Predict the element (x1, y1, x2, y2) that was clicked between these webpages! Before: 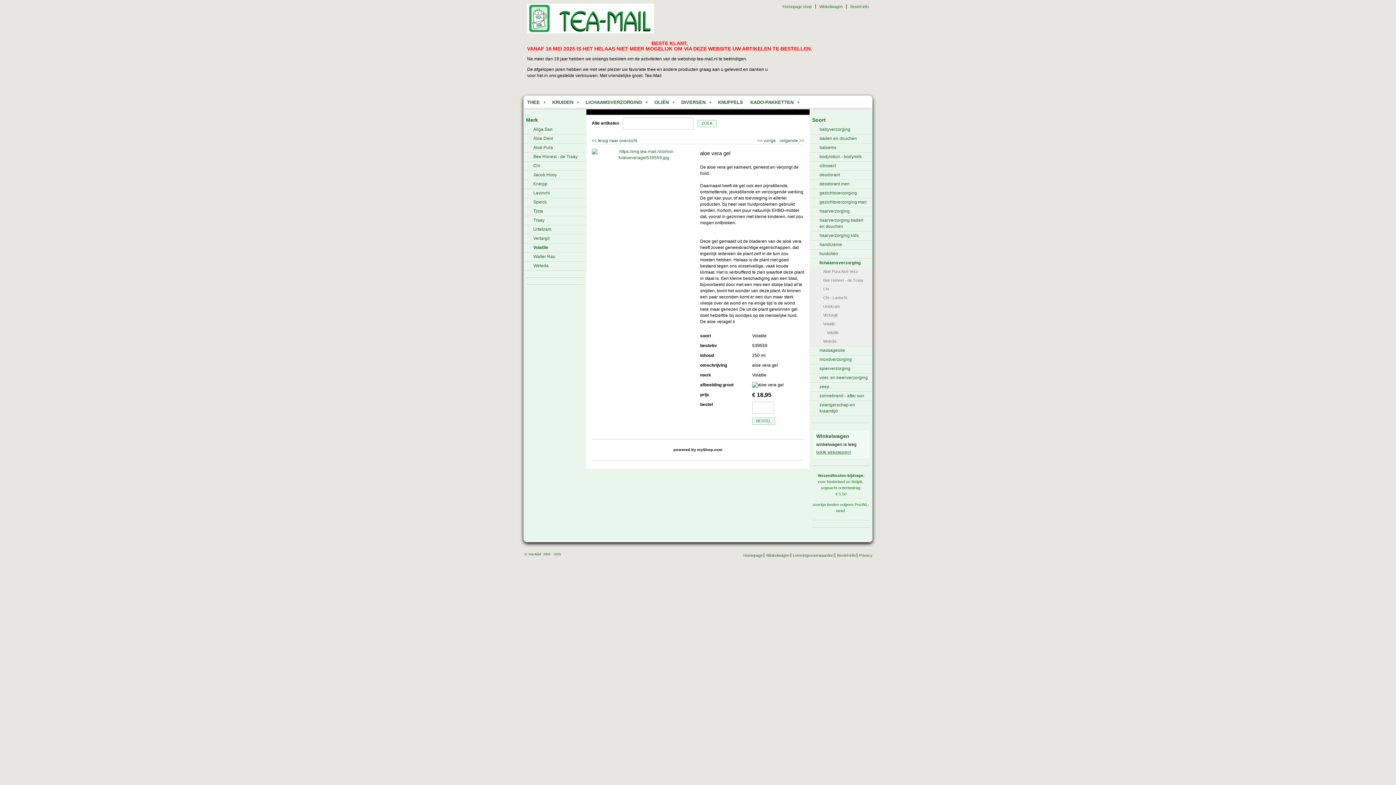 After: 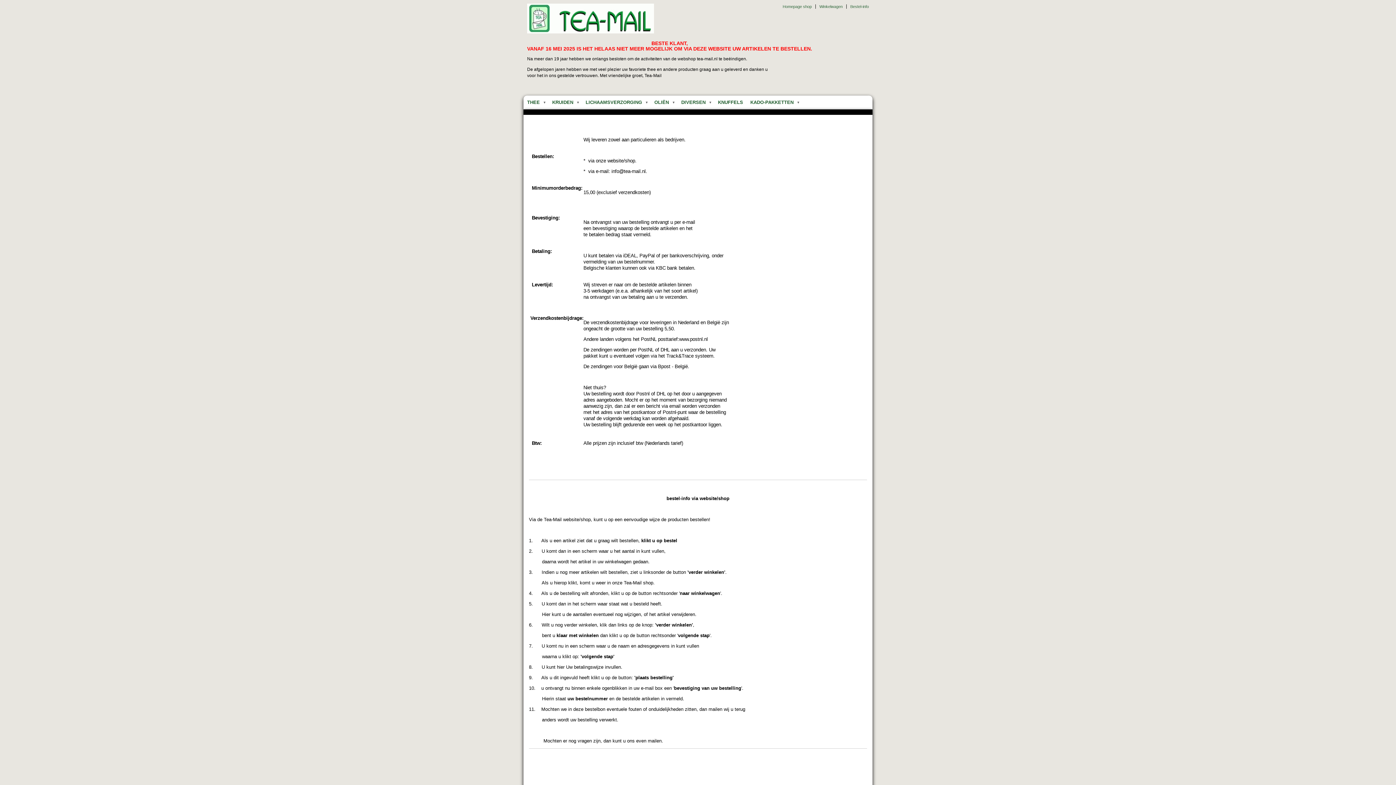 Action: label: Bestel-info bbox: (846, 4, 869, 8)